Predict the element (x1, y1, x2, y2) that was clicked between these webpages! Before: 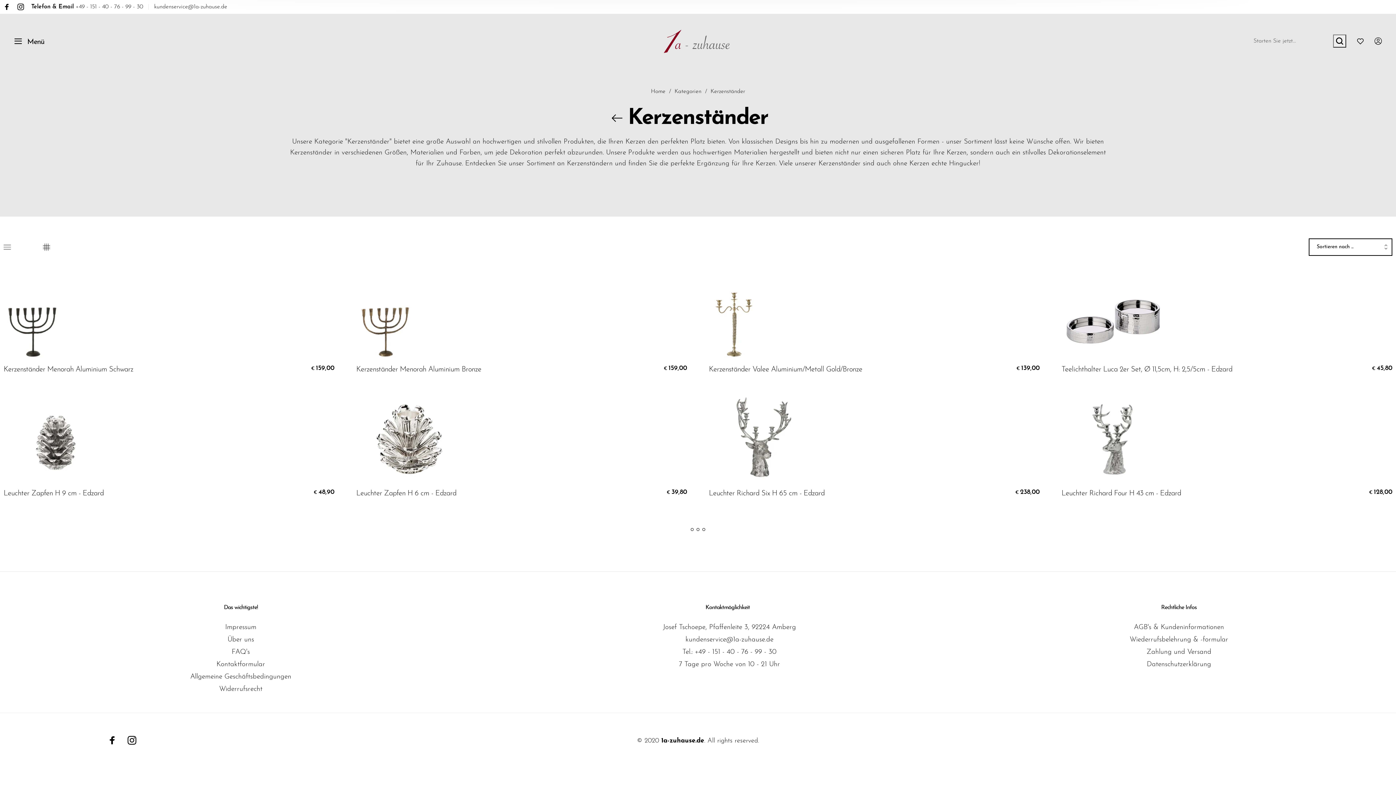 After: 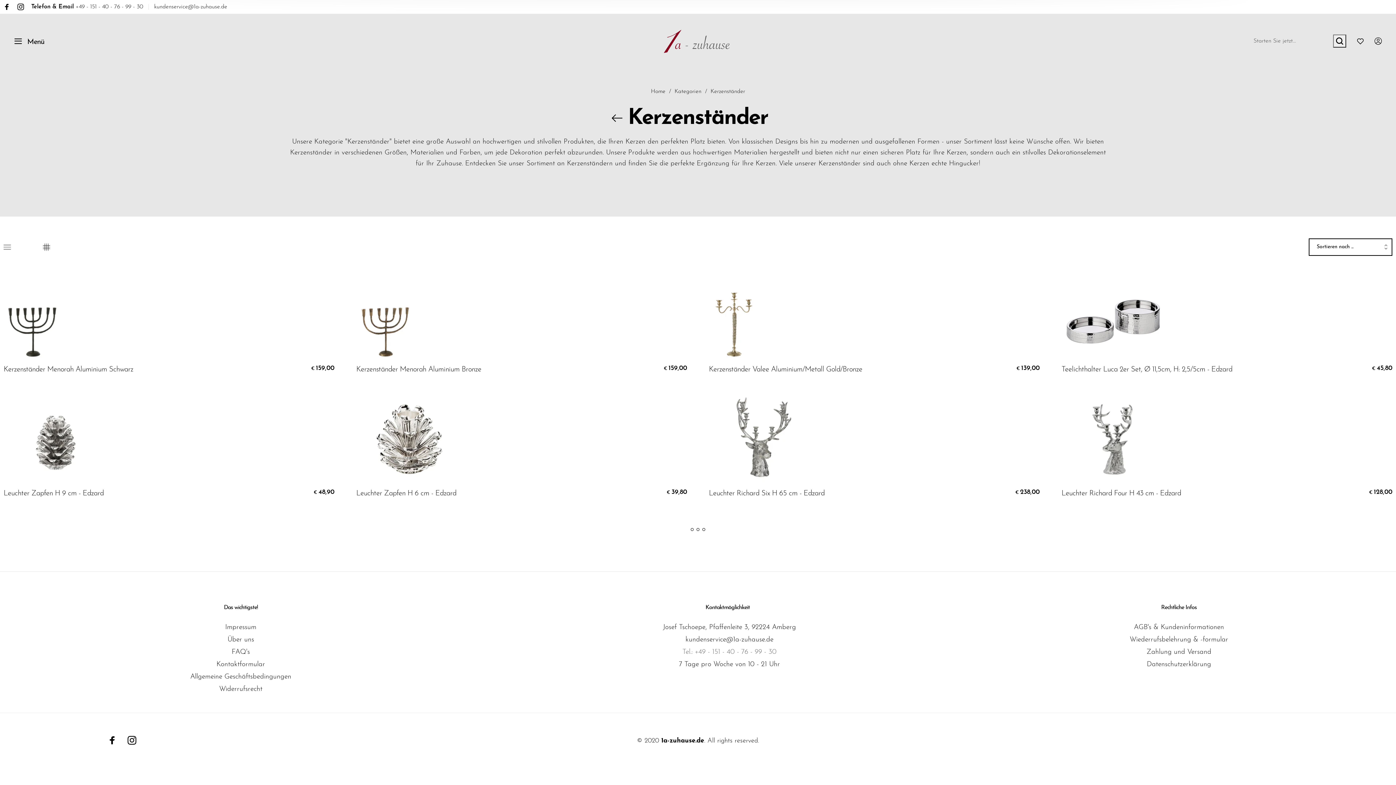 Action: label: Tel.: +49 - 151 - 40 - 76 - 99 - 30 bbox: (682, 647, 776, 658)